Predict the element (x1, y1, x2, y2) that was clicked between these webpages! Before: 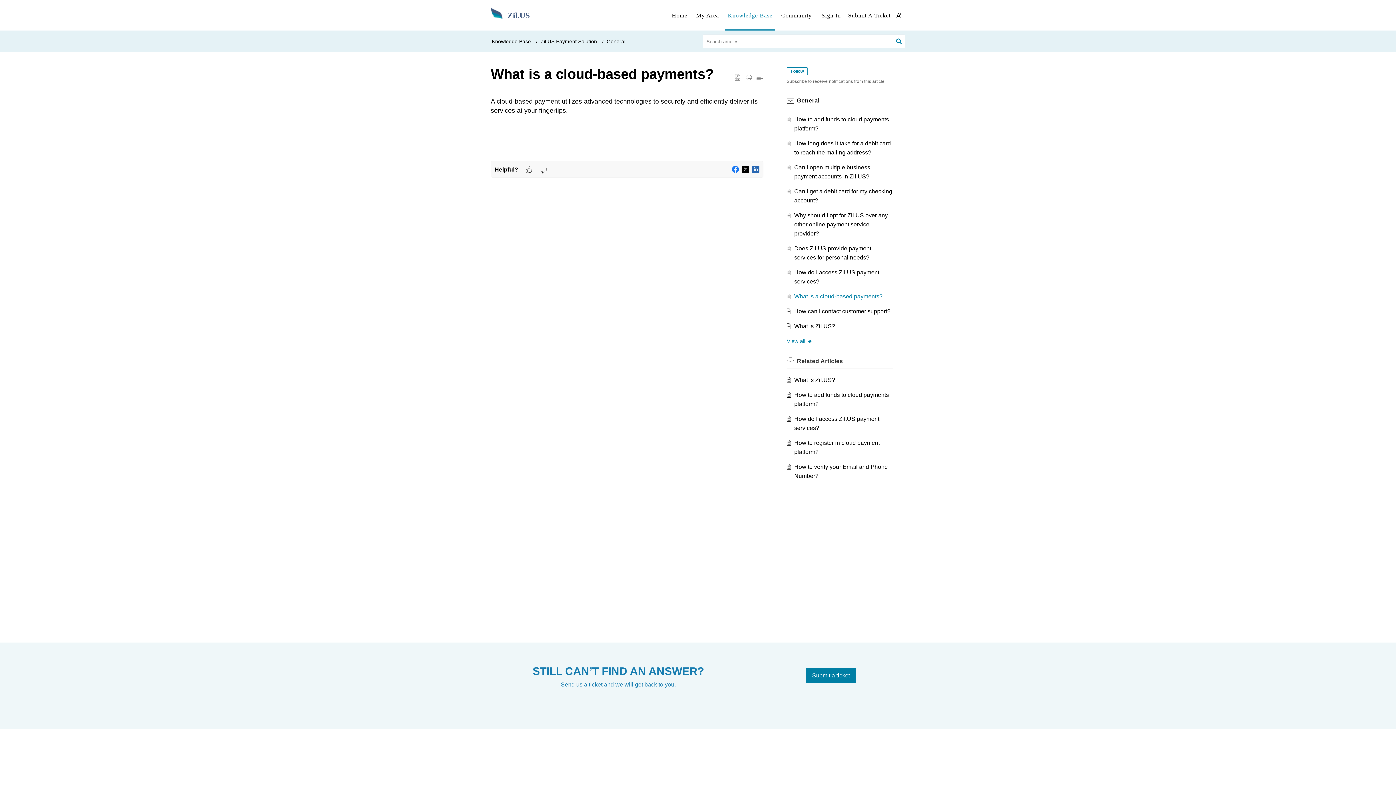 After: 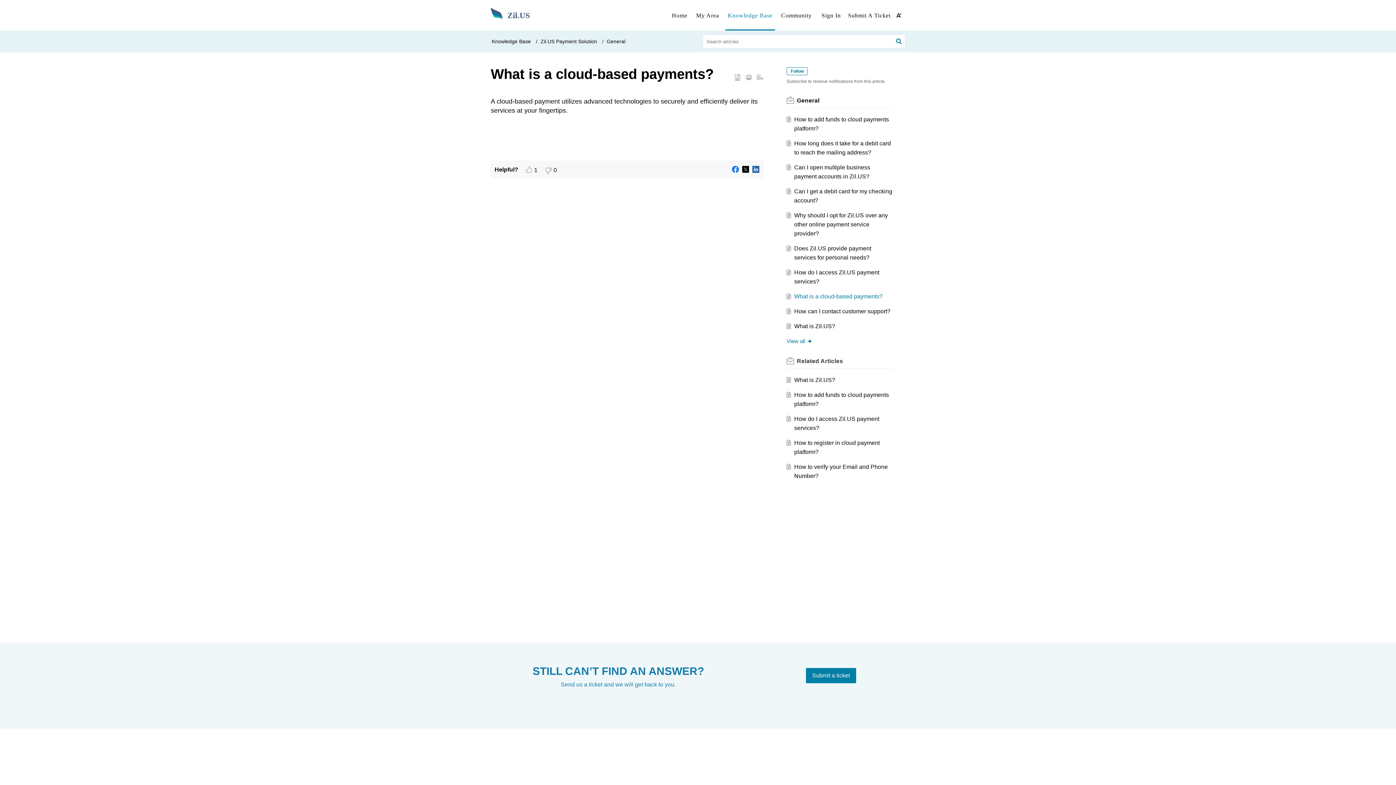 Action: label: like bbox: (525, 166, 532, 172)